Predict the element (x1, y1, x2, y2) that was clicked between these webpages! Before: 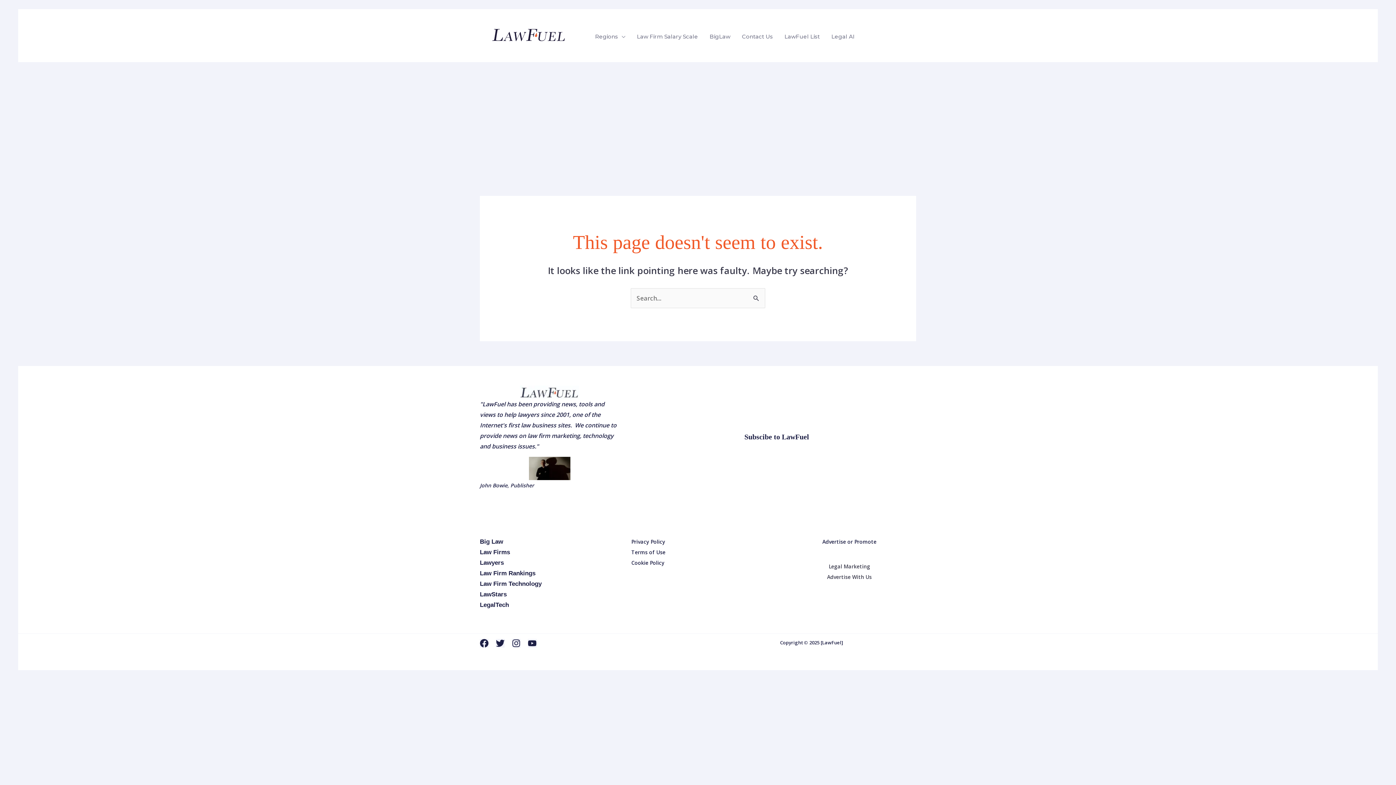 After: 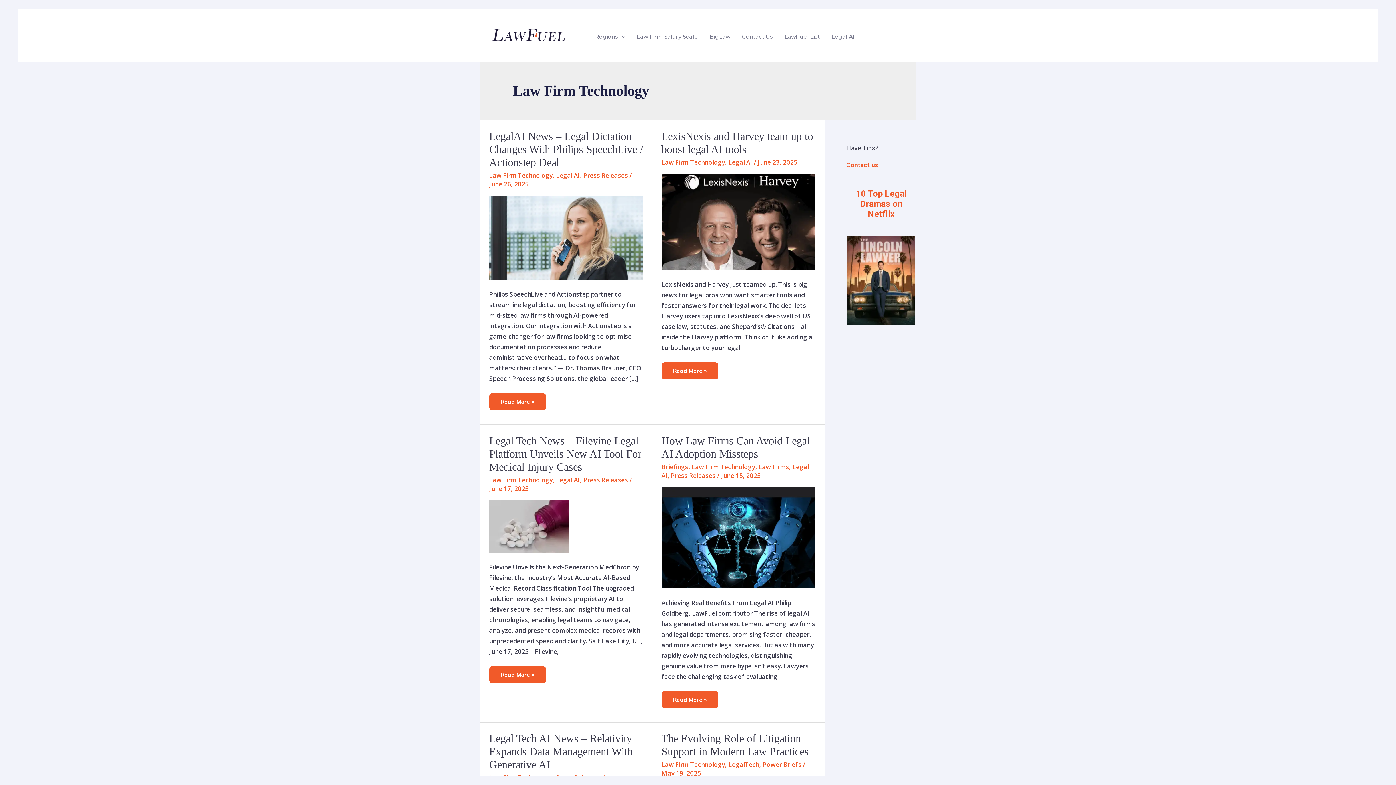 Action: bbox: (480, 578, 541, 589) label: Law Firm Technology